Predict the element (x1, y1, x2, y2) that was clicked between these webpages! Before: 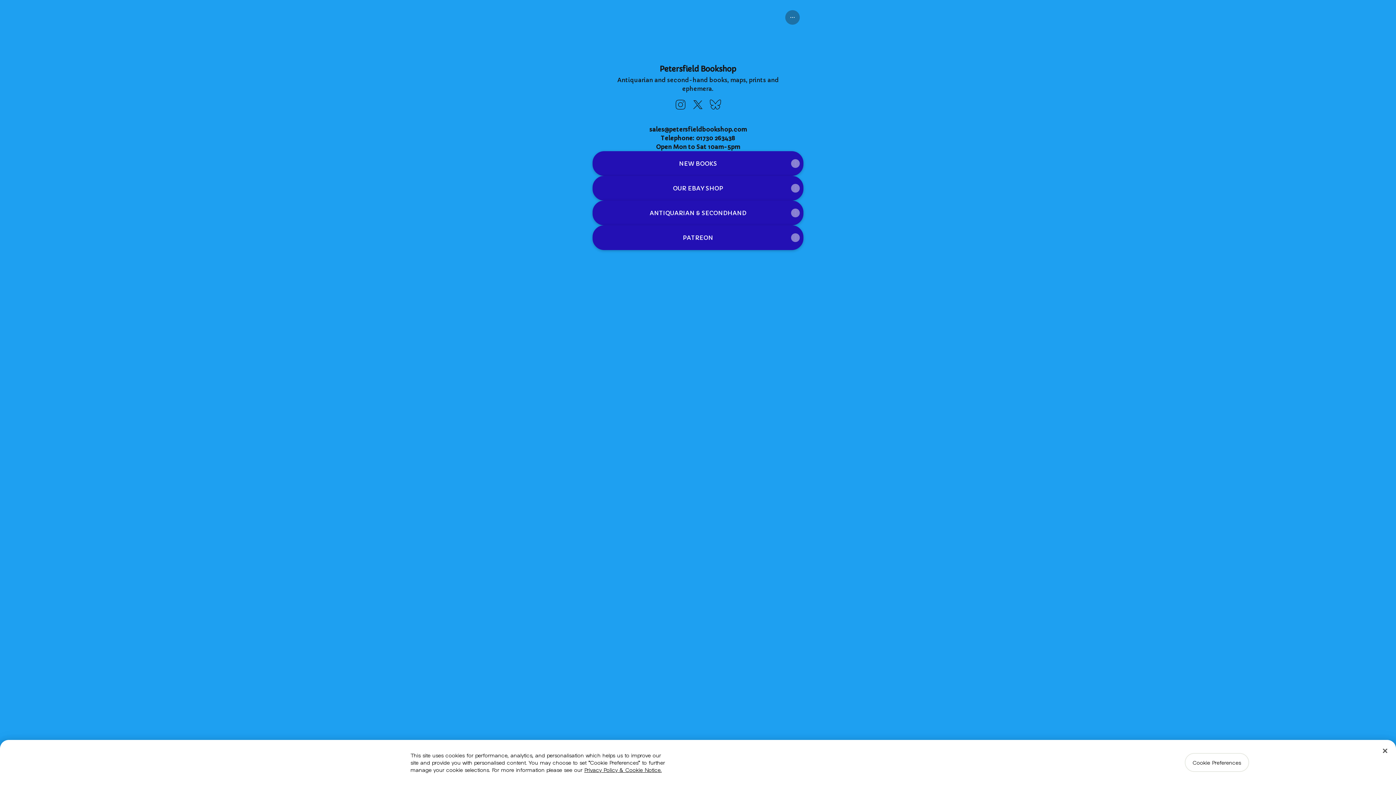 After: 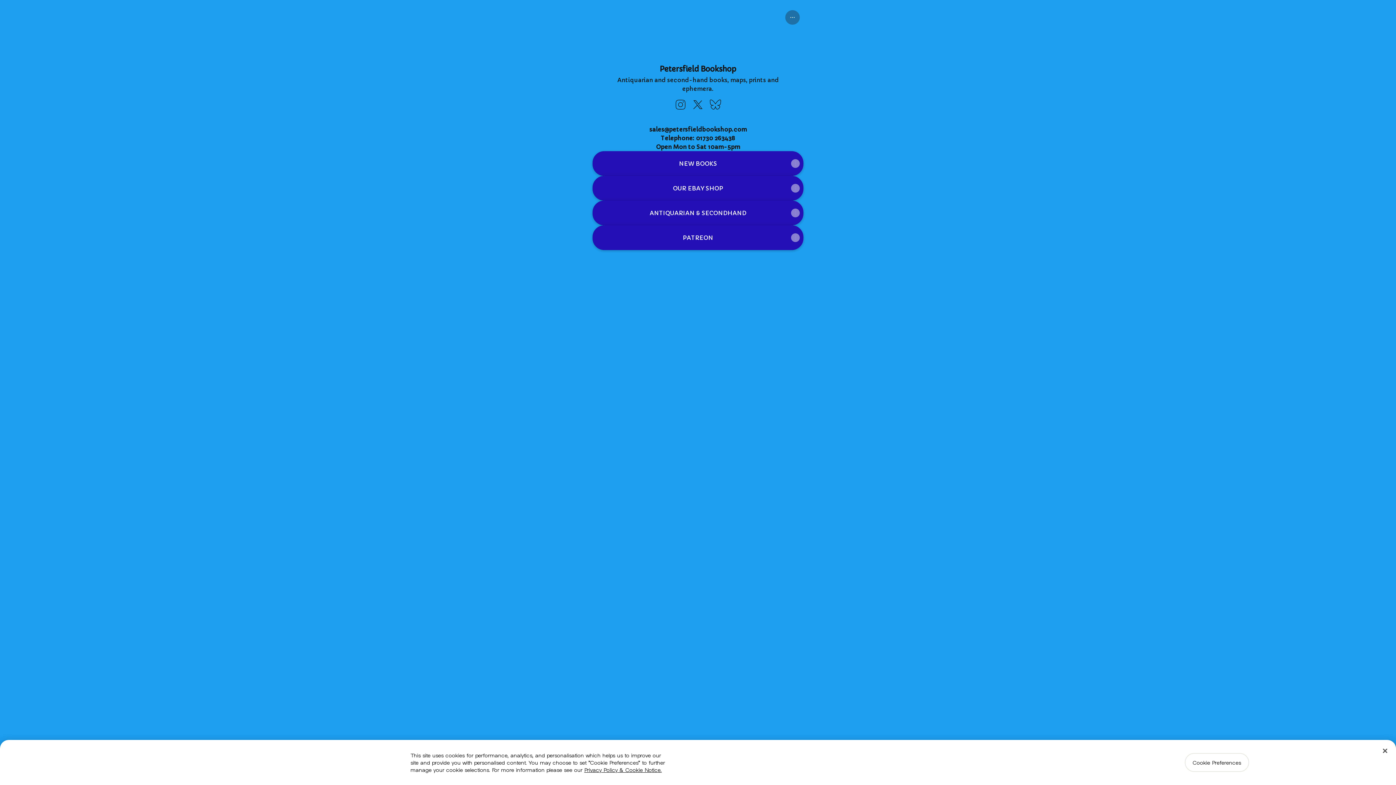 Action: bbox: (706, 96, 724, 113) label: Bluesky